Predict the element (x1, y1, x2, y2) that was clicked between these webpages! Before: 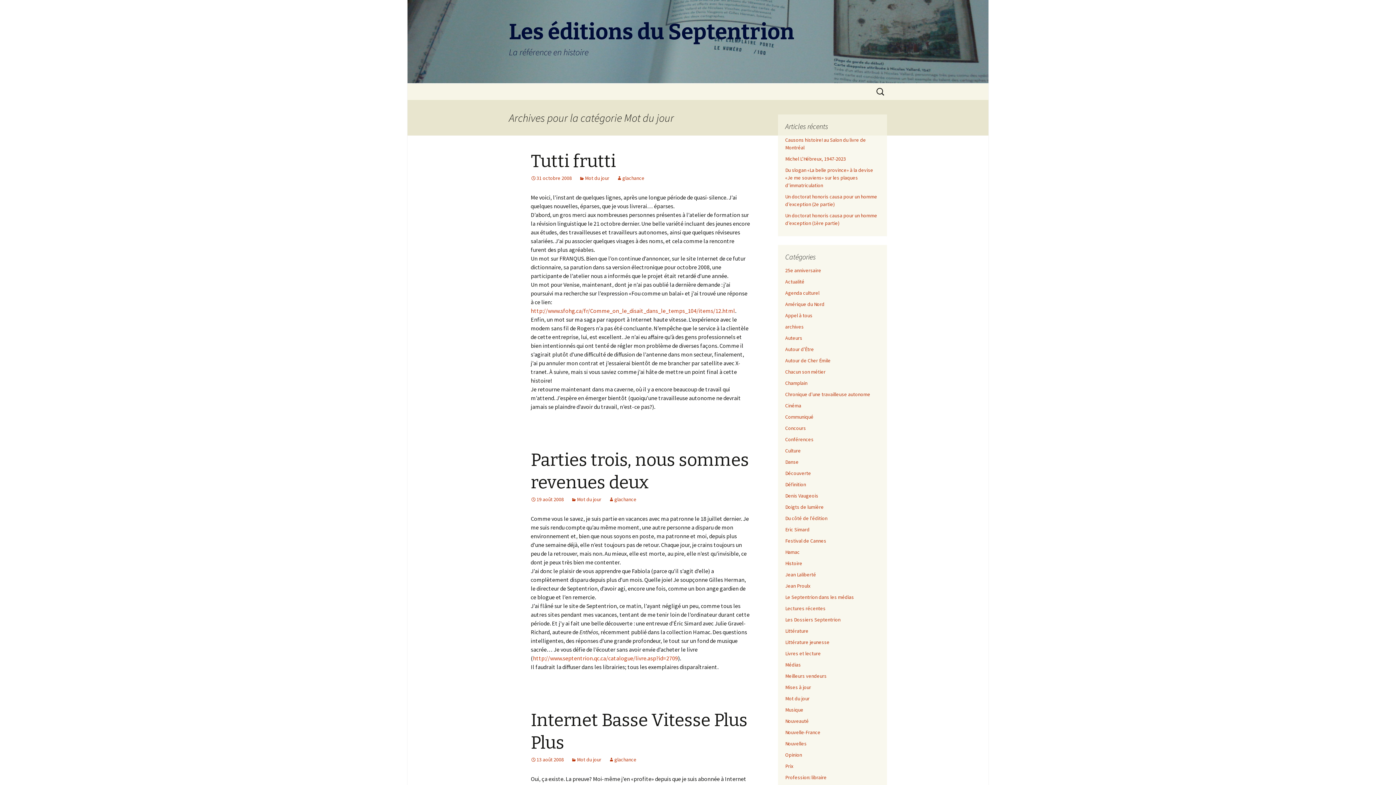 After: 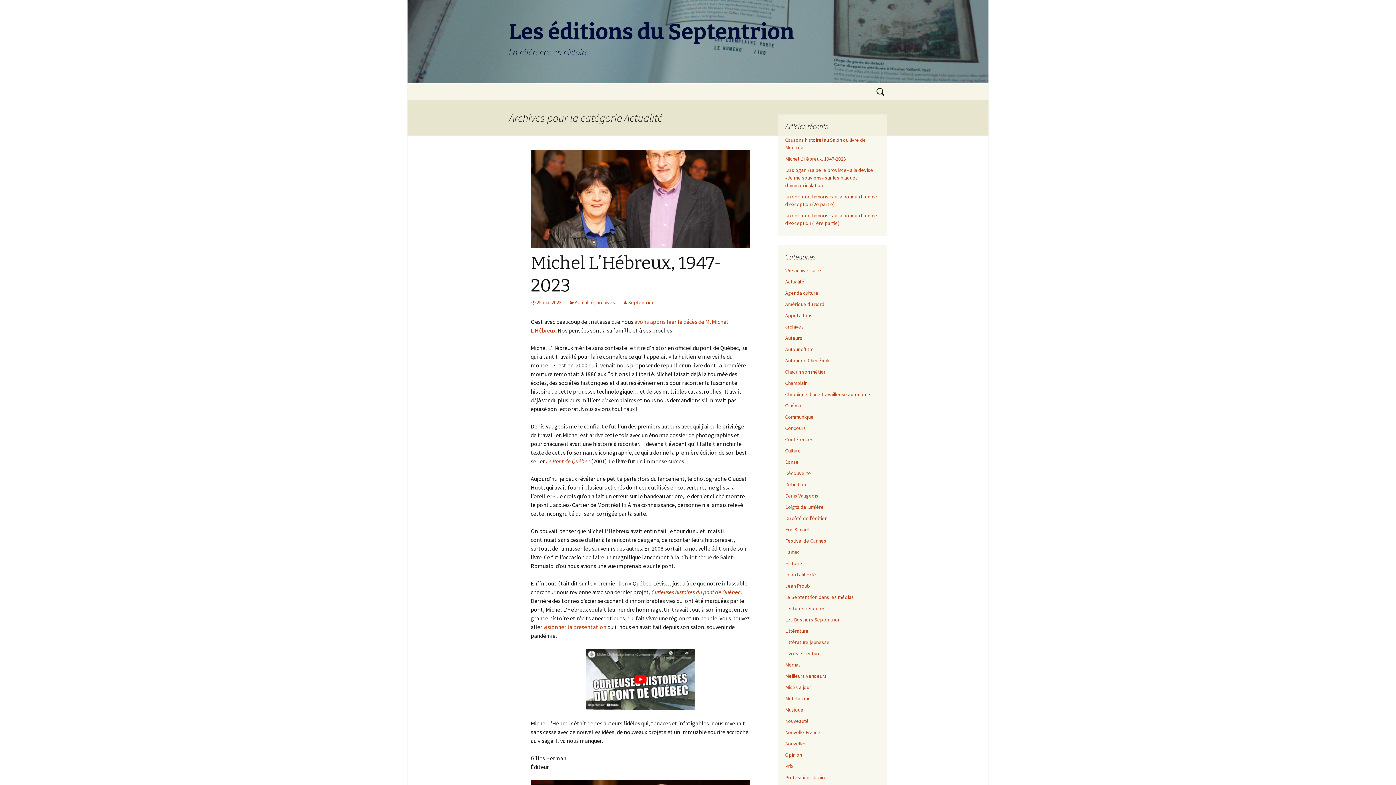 Action: label: Actualité bbox: (785, 278, 804, 285)